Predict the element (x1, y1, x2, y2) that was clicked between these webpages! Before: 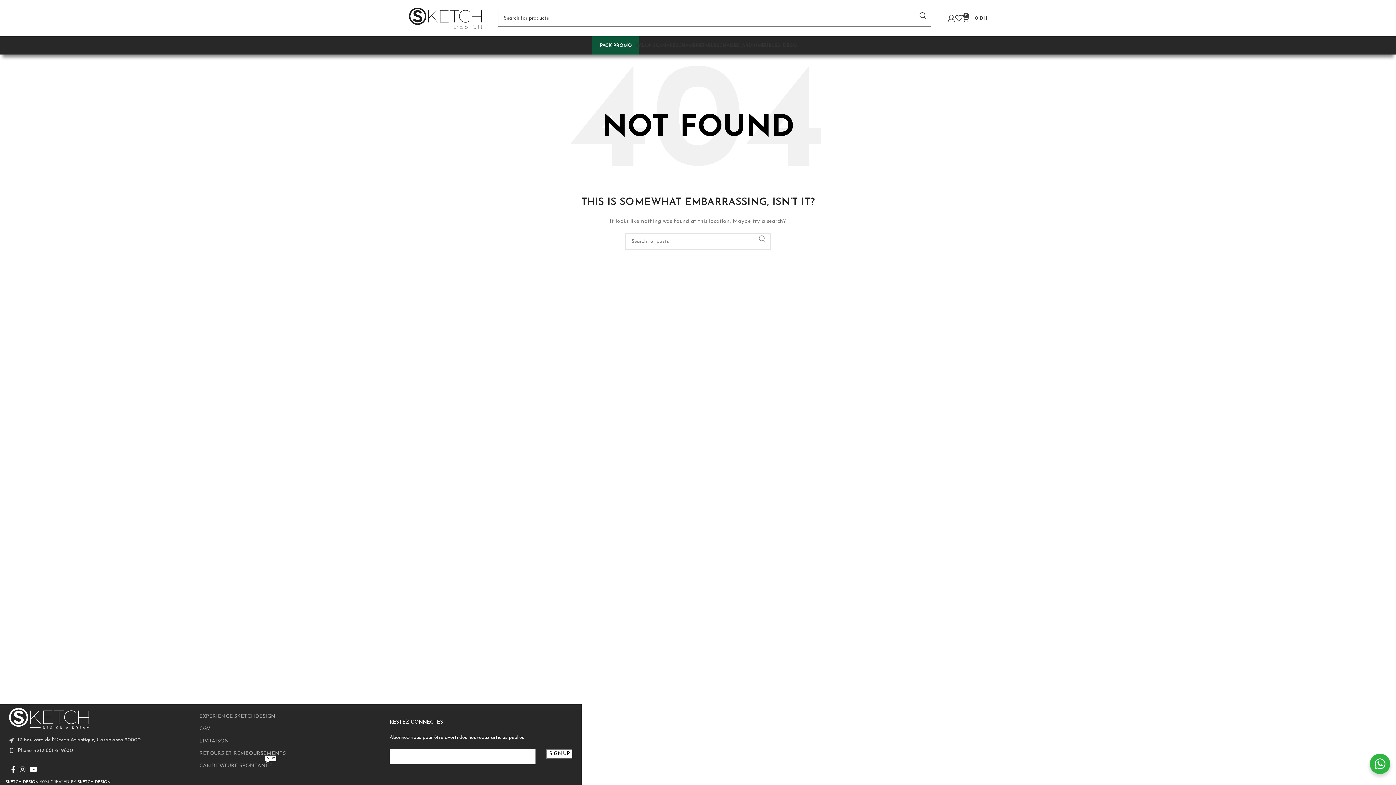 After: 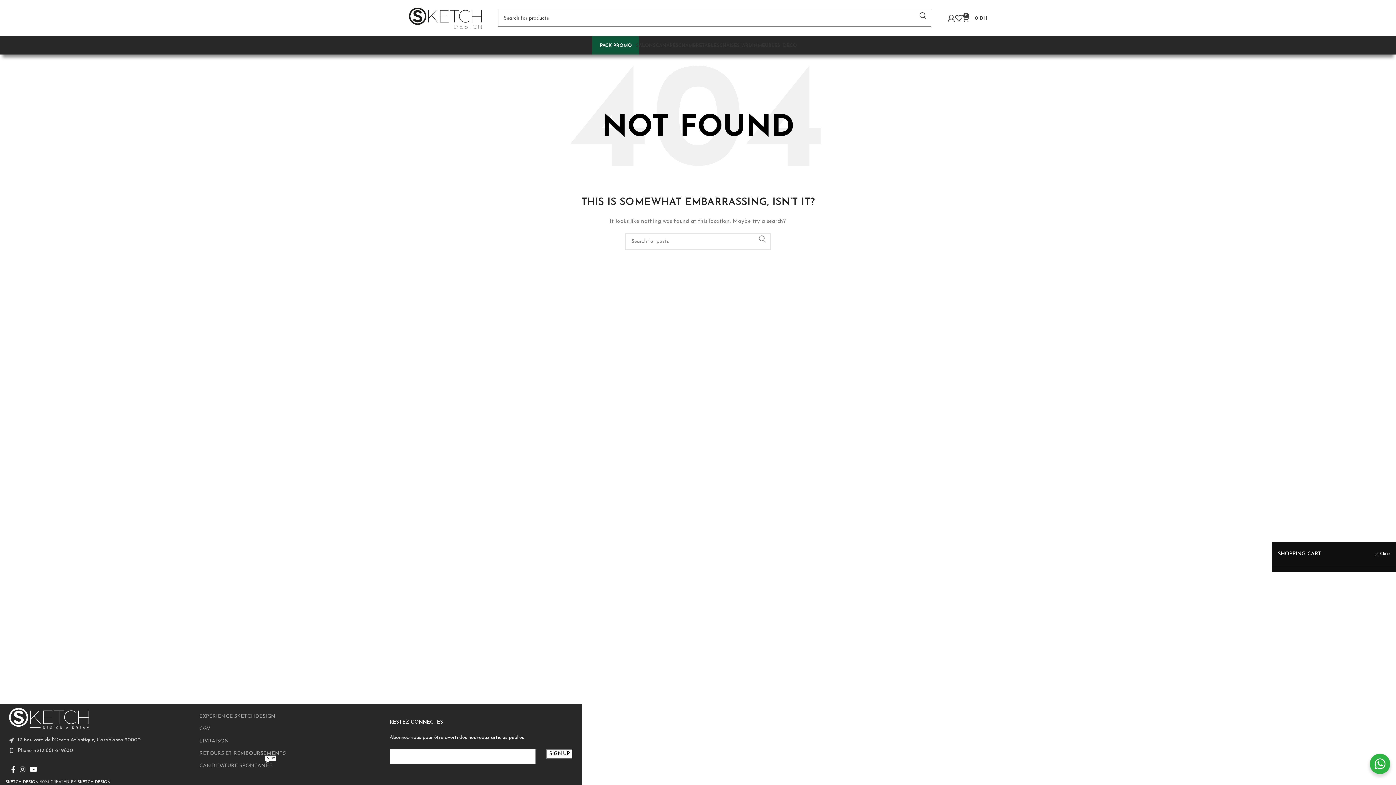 Action: bbox: (962, 10, 987, 25) label: 0
0 DH